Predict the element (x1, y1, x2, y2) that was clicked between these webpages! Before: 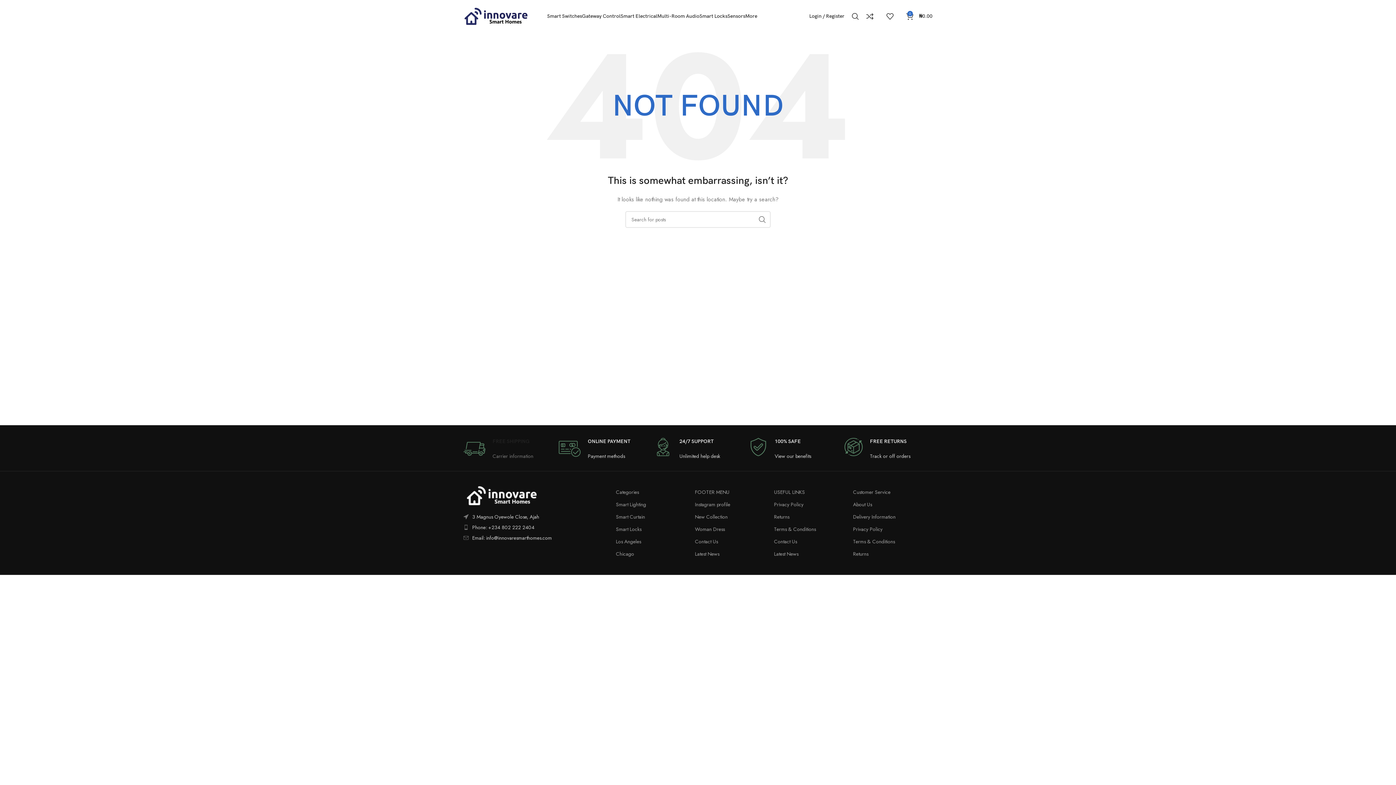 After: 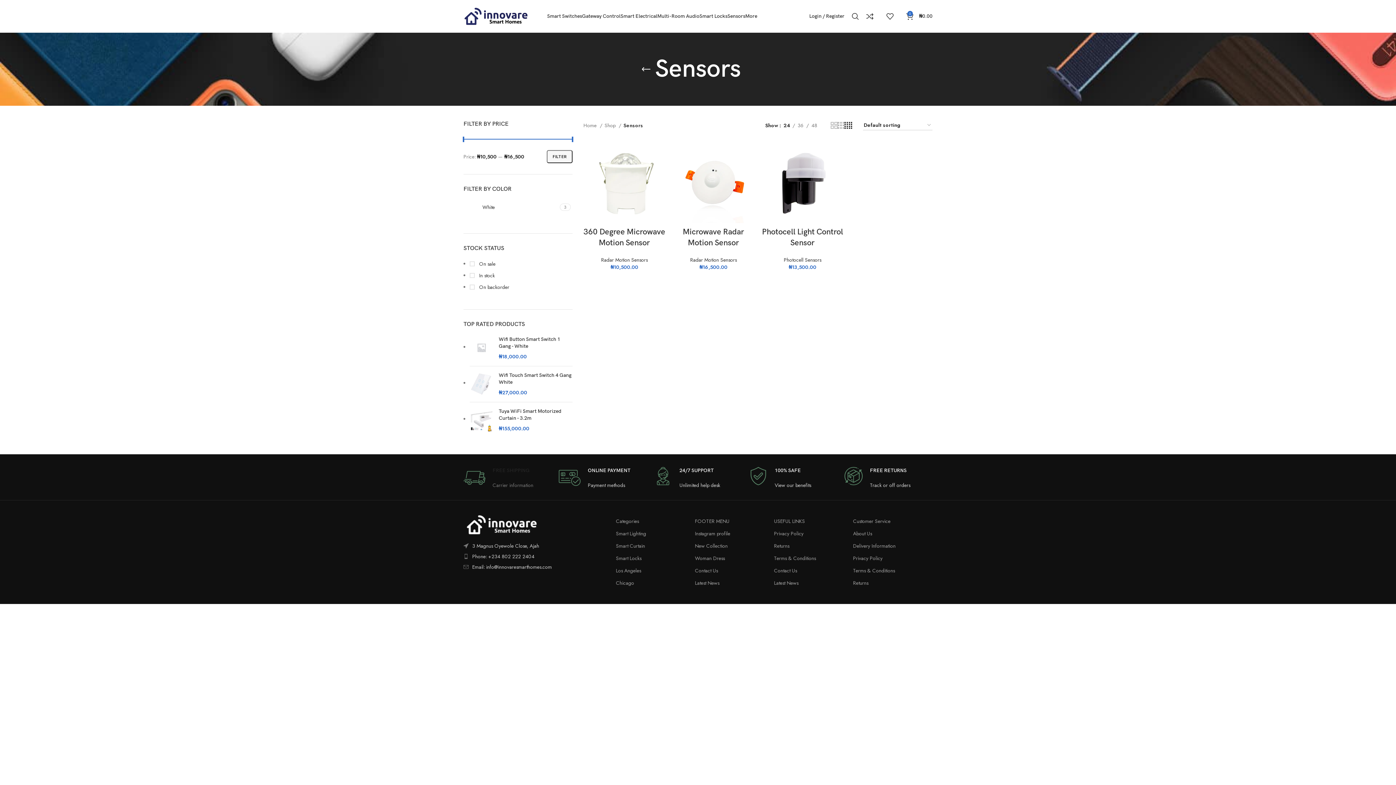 Action: bbox: (727, 9, 745, 23) label: Sensors